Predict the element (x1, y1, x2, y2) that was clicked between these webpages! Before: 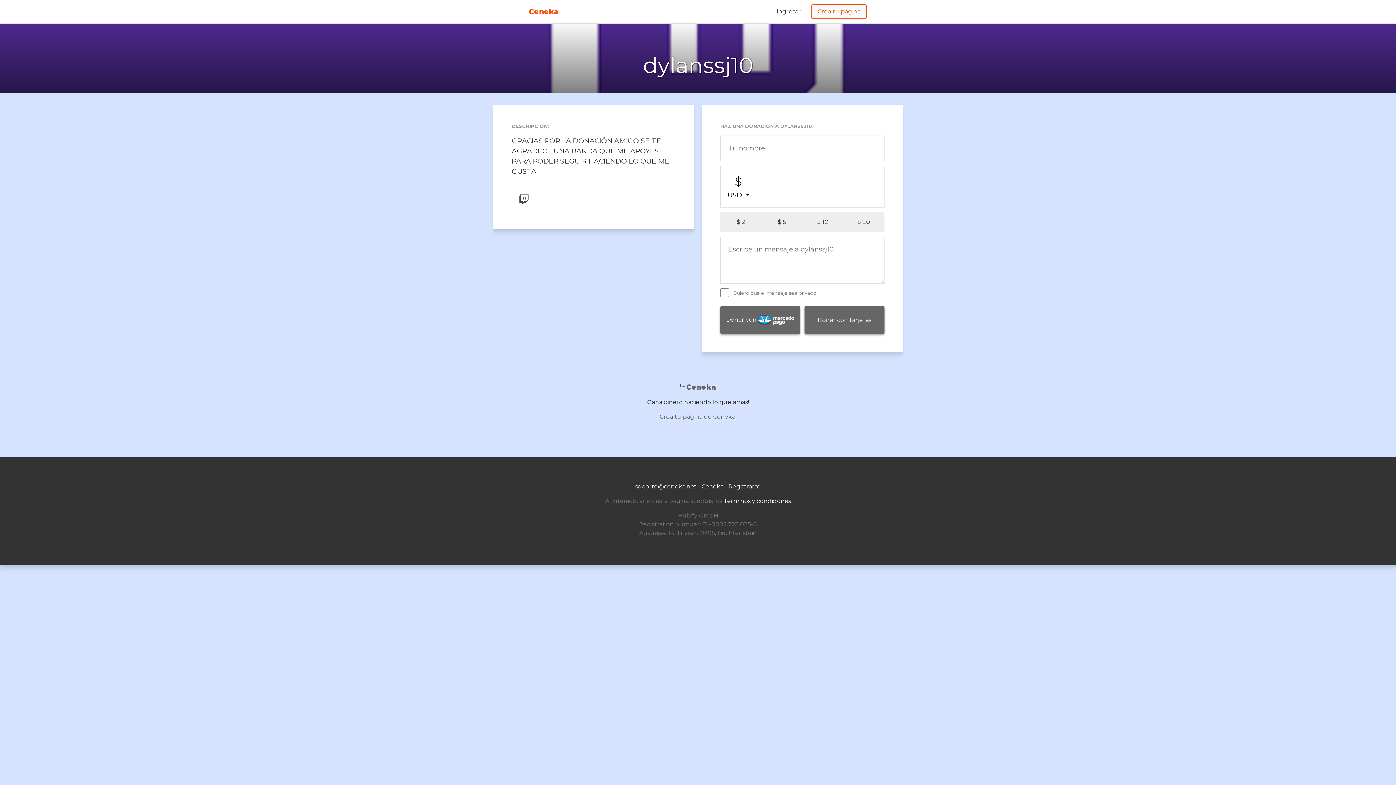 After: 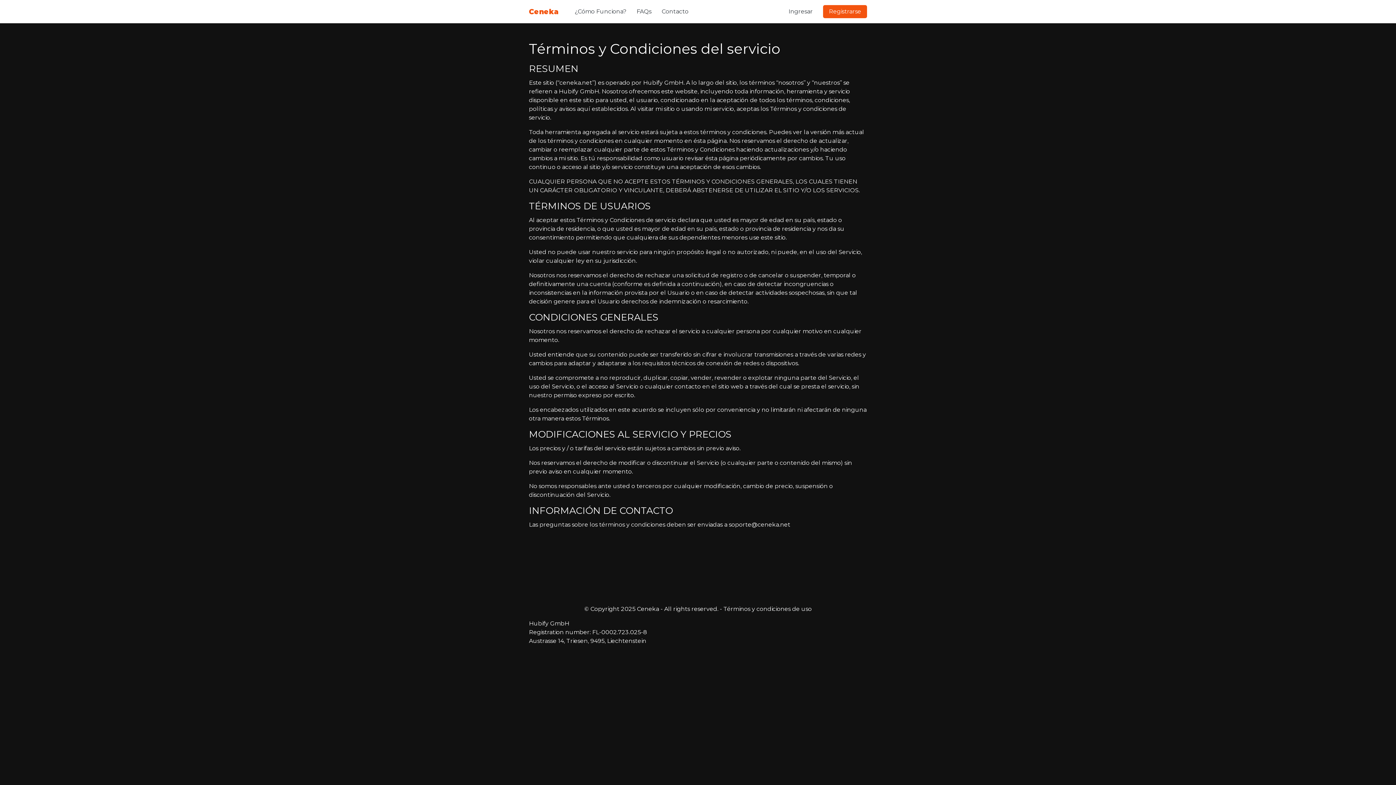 Action: bbox: (723, 497, 791, 504) label: Términos y condiciones